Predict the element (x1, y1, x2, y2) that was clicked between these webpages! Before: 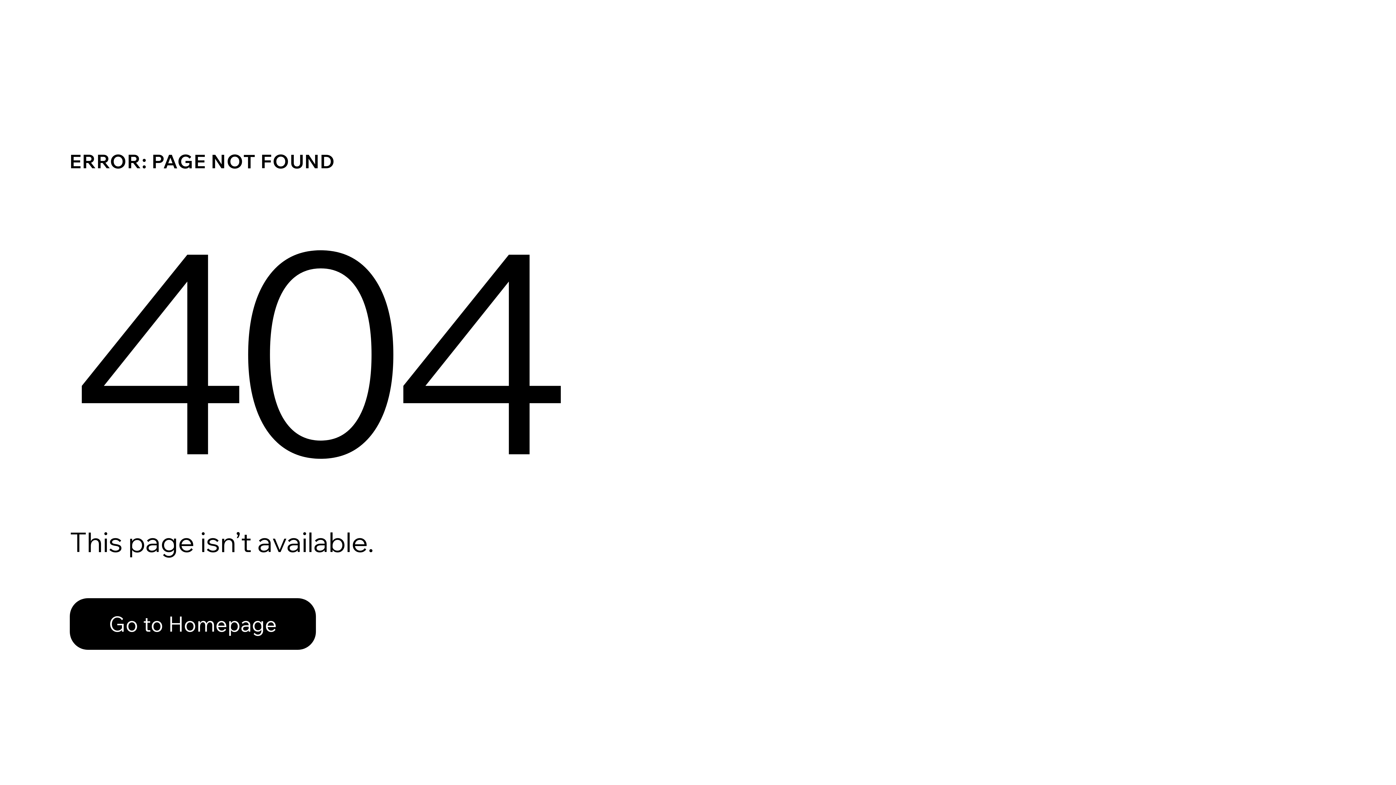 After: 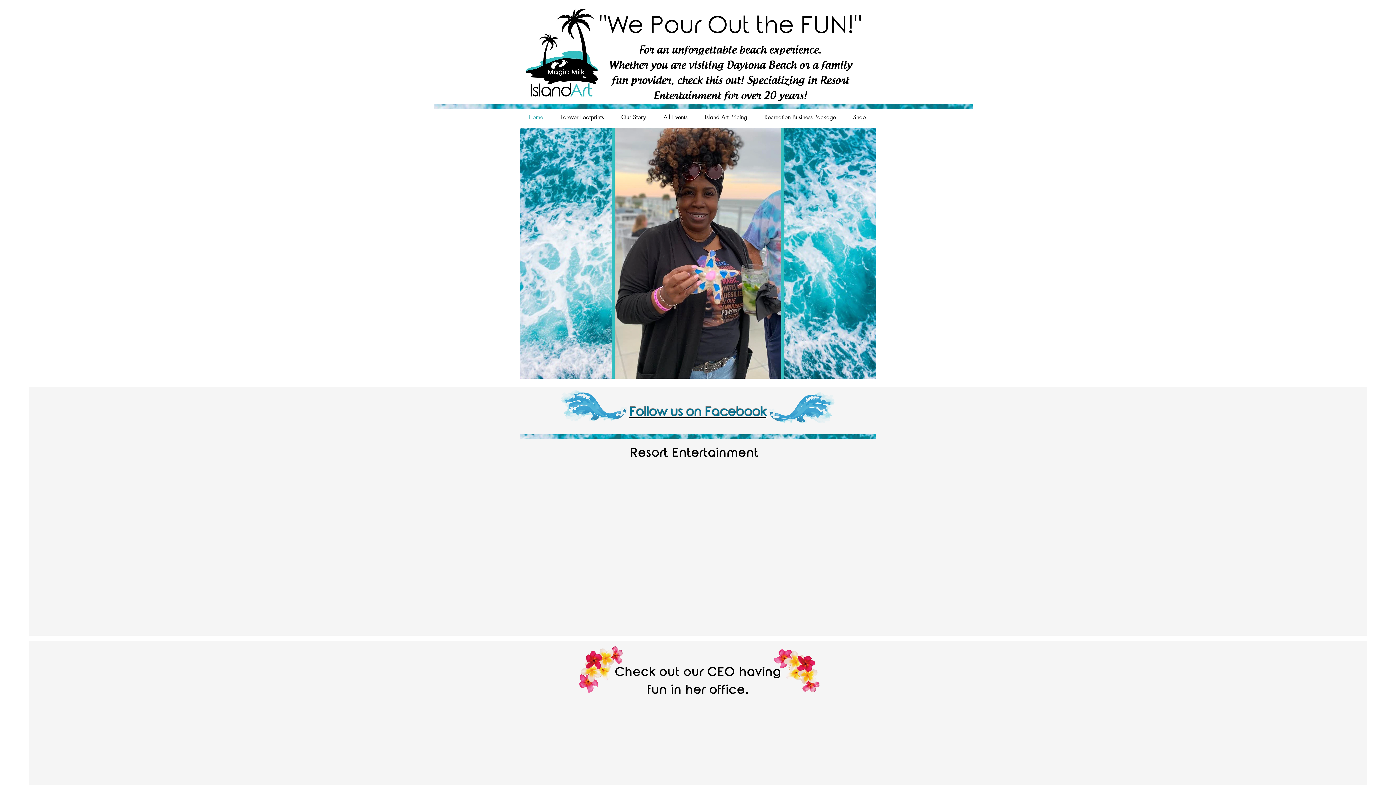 Action: bbox: (69, 582, 768, 659) label: Go to Homepage